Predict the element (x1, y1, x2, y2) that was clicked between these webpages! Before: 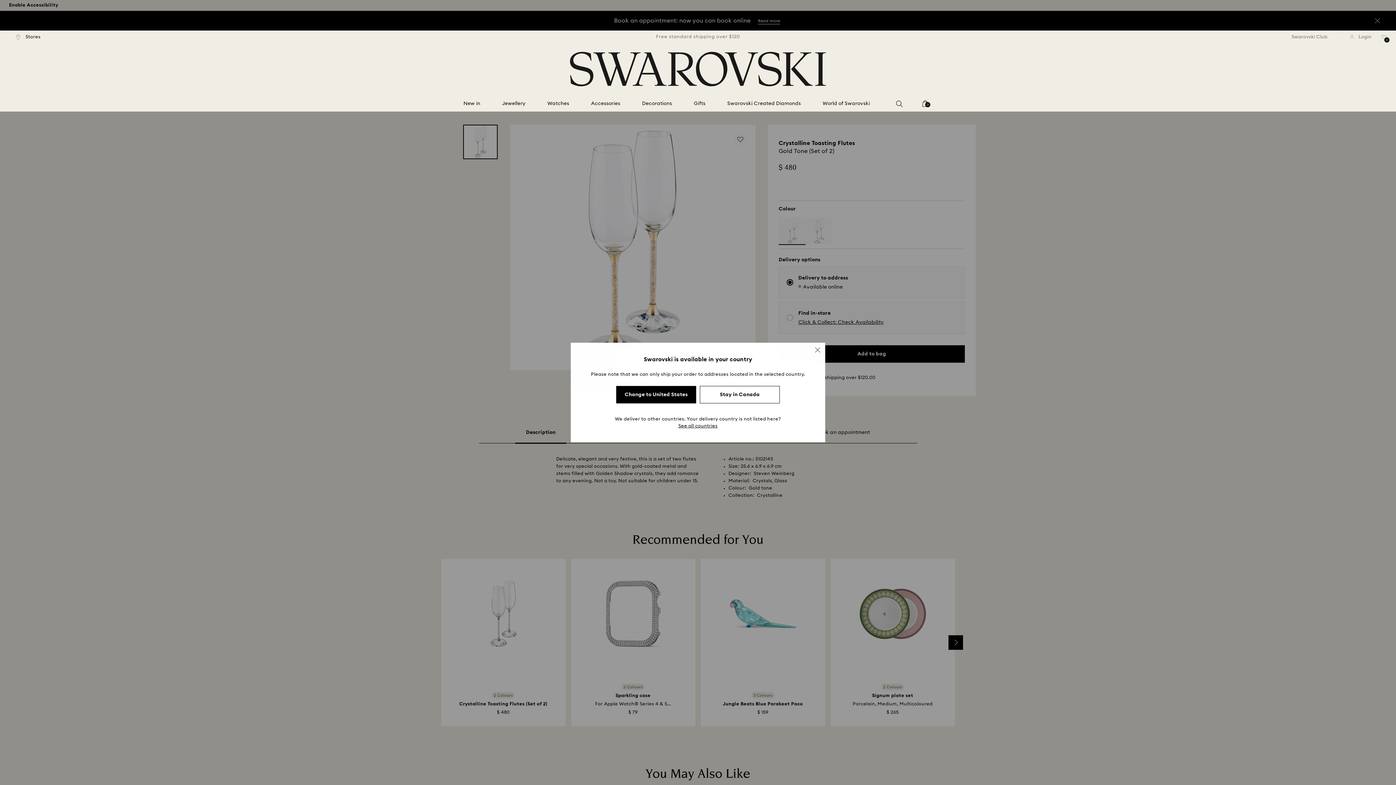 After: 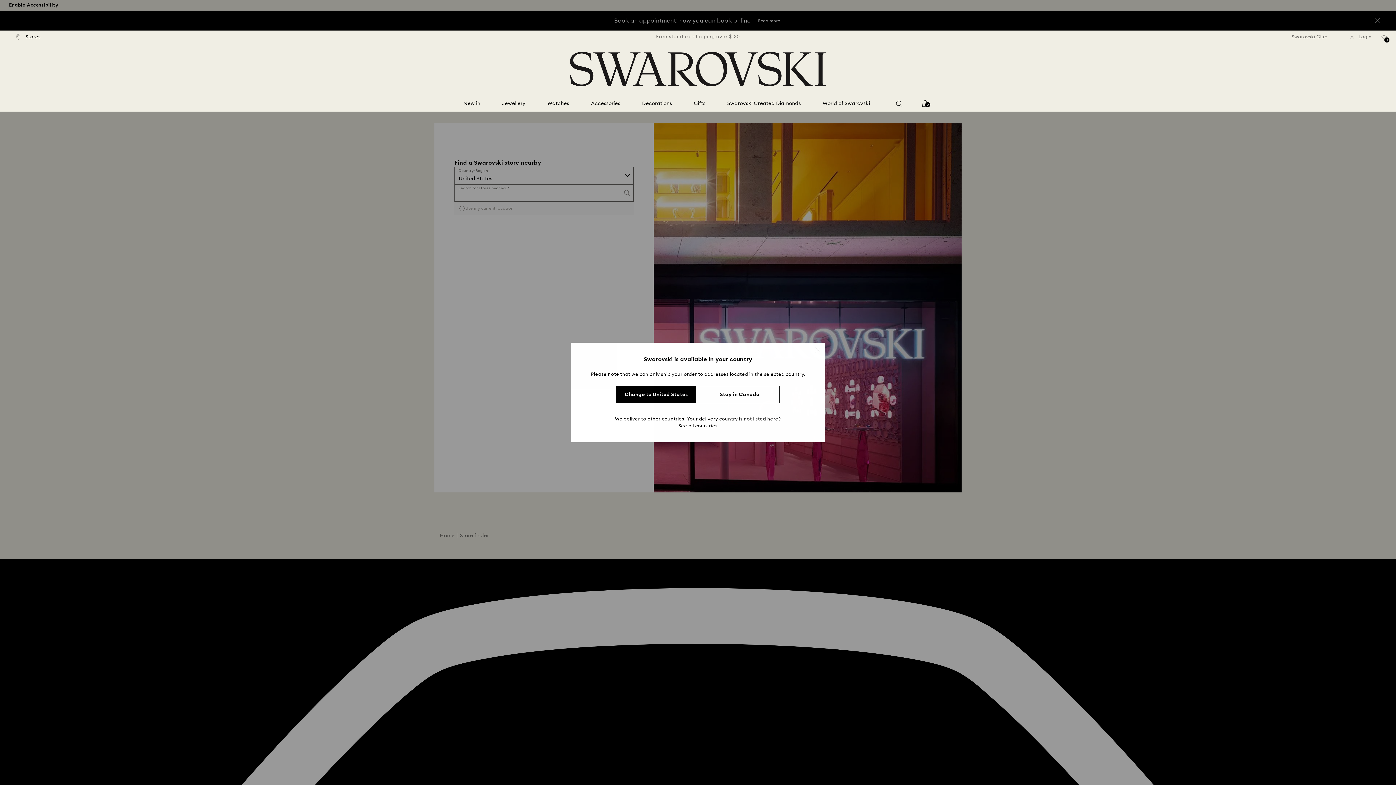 Action: label:  Stores bbox: (16, 33, 40, 40)